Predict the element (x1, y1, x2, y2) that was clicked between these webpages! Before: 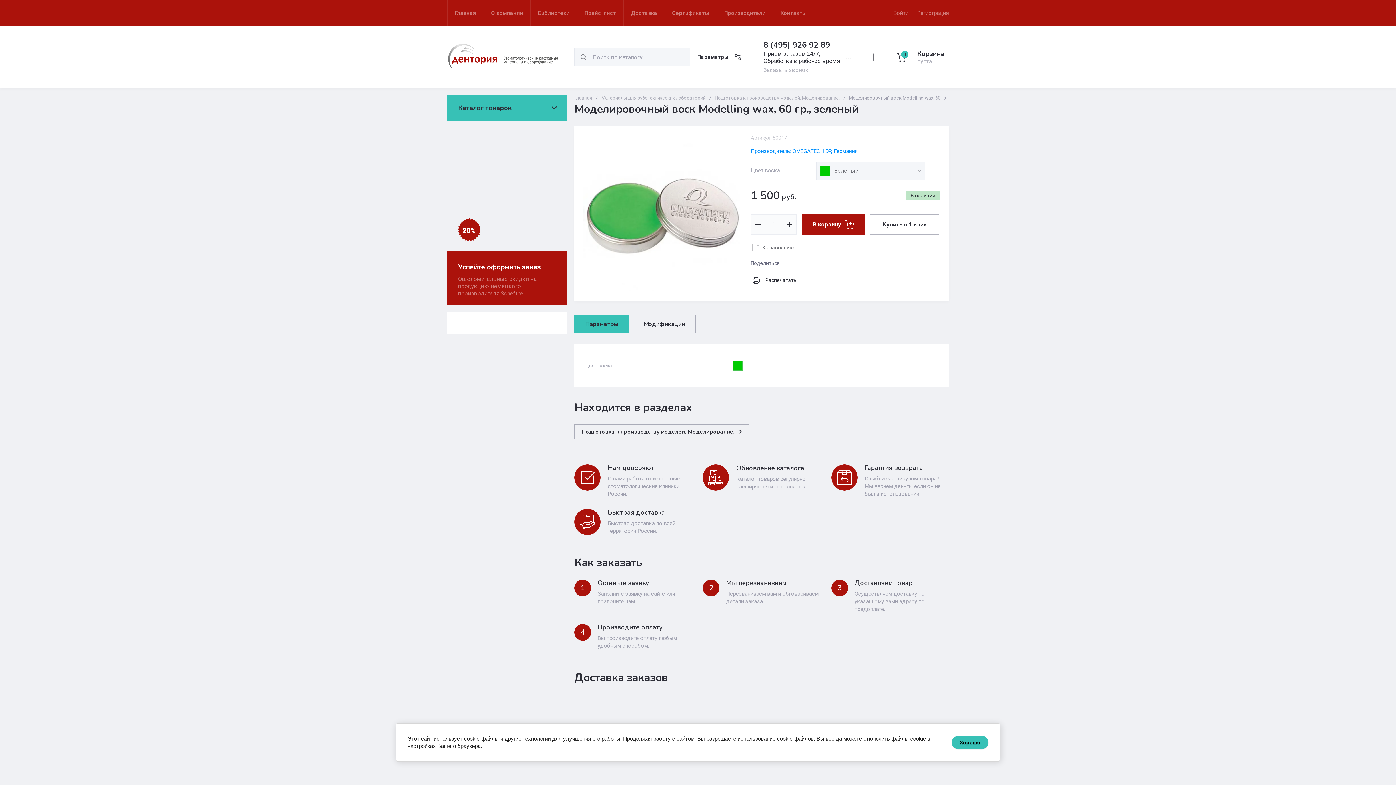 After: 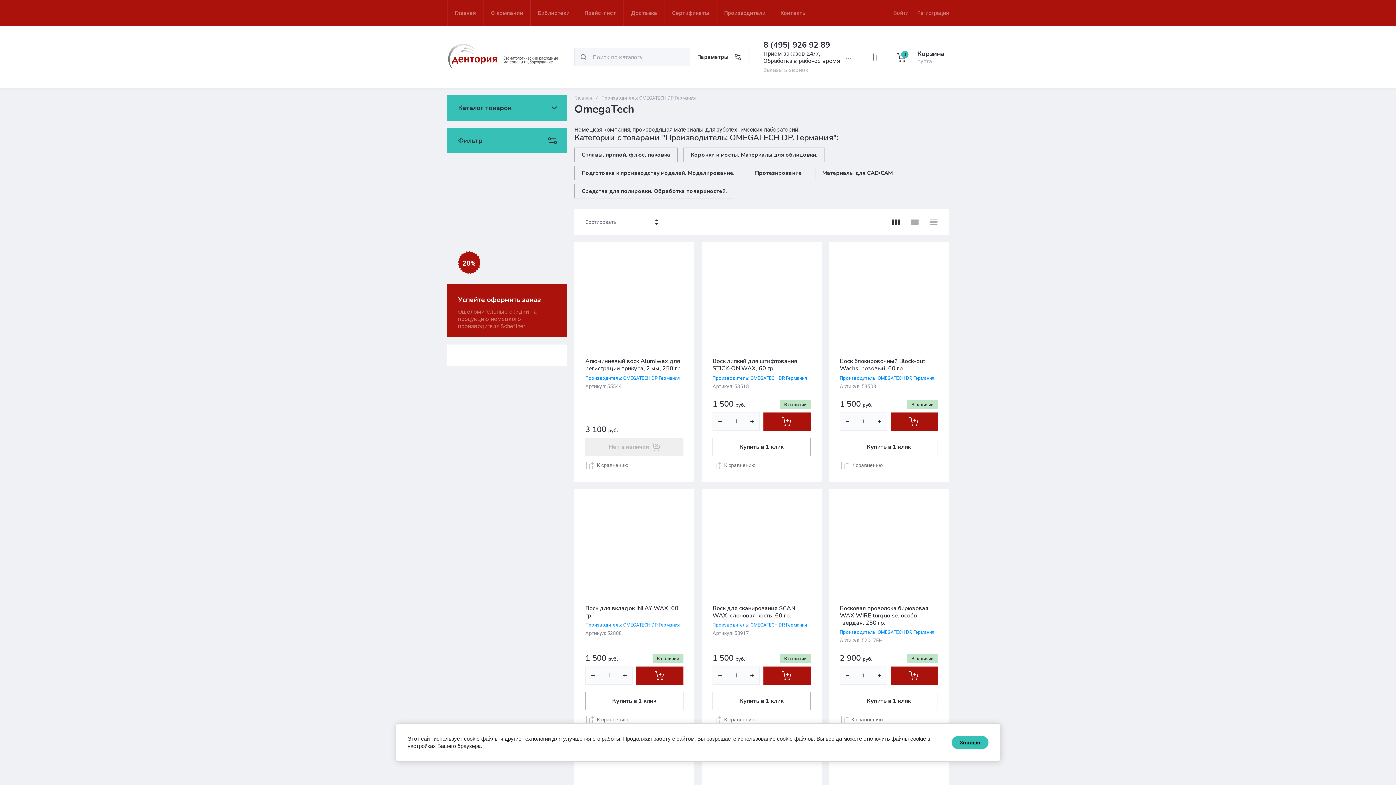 Action: bbox: (750, 148, 857, 154) label: Производитель: OMEGATECH DP, Германия